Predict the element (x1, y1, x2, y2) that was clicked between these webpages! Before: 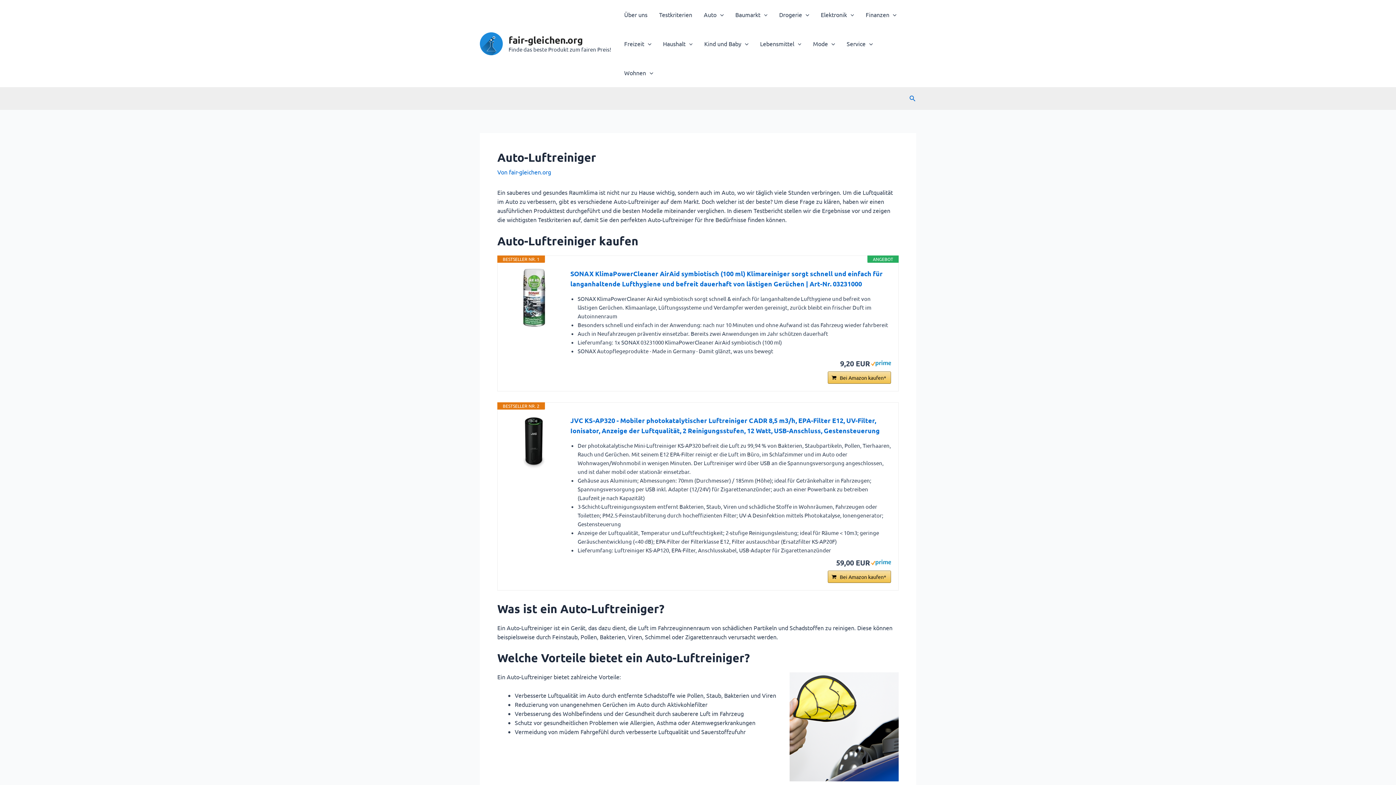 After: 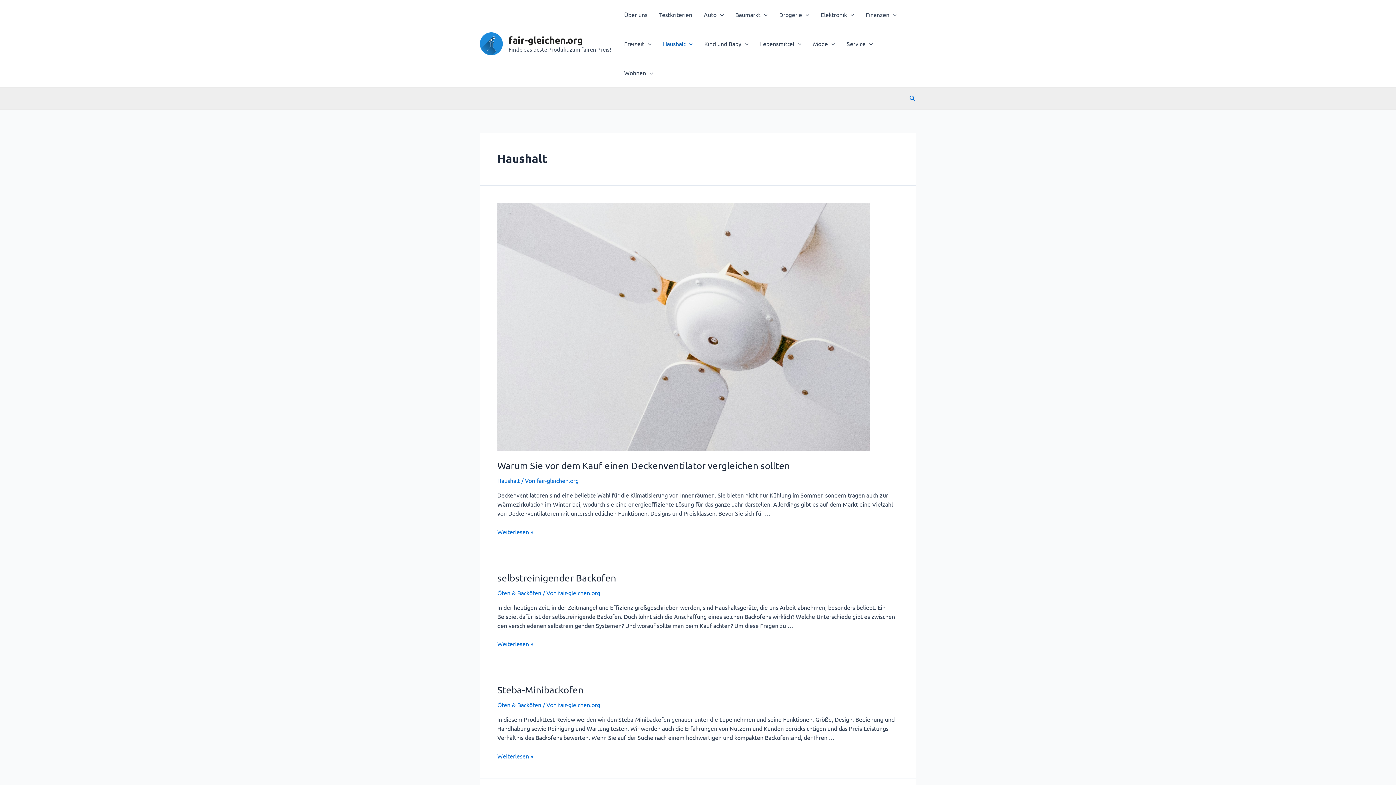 Action: label: Haushalt bbox: (657, 29, 698, 58)